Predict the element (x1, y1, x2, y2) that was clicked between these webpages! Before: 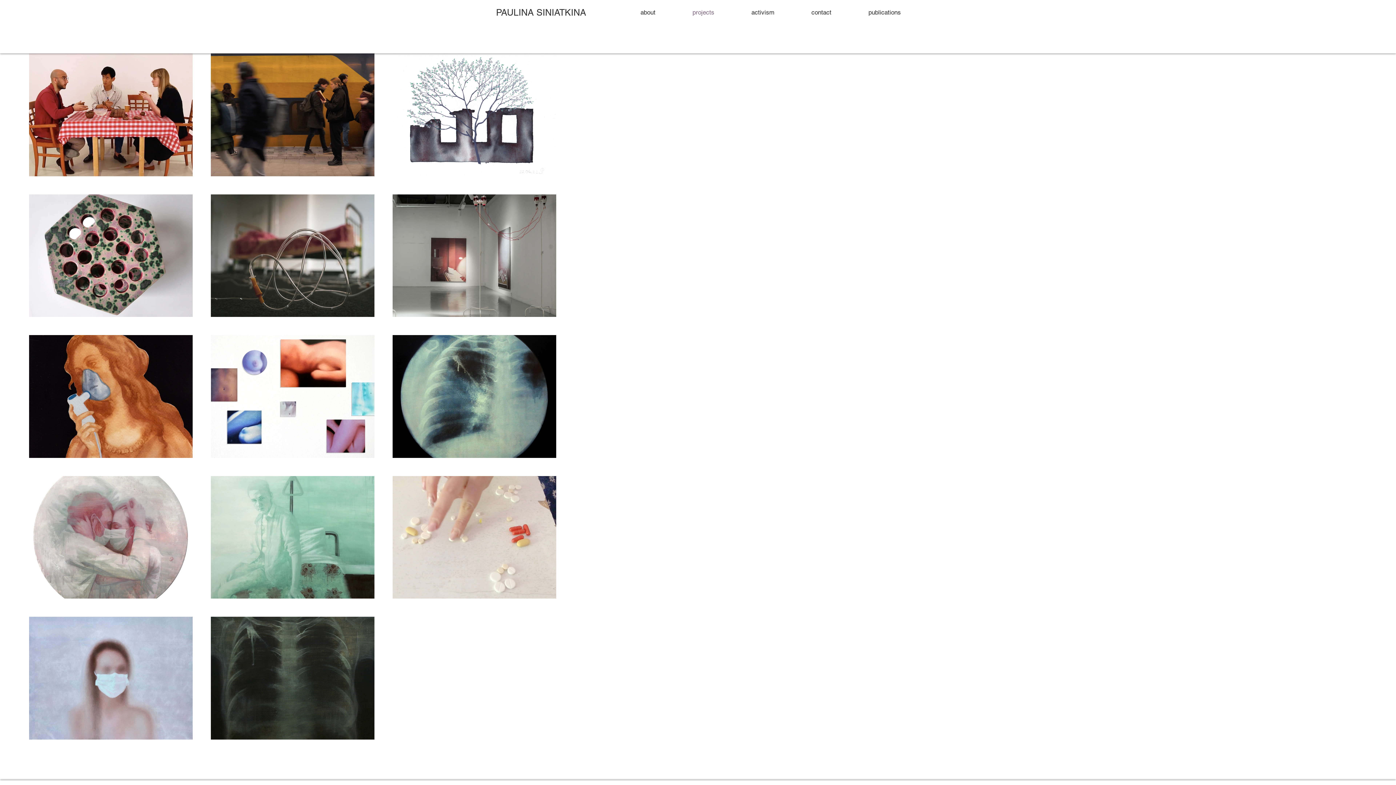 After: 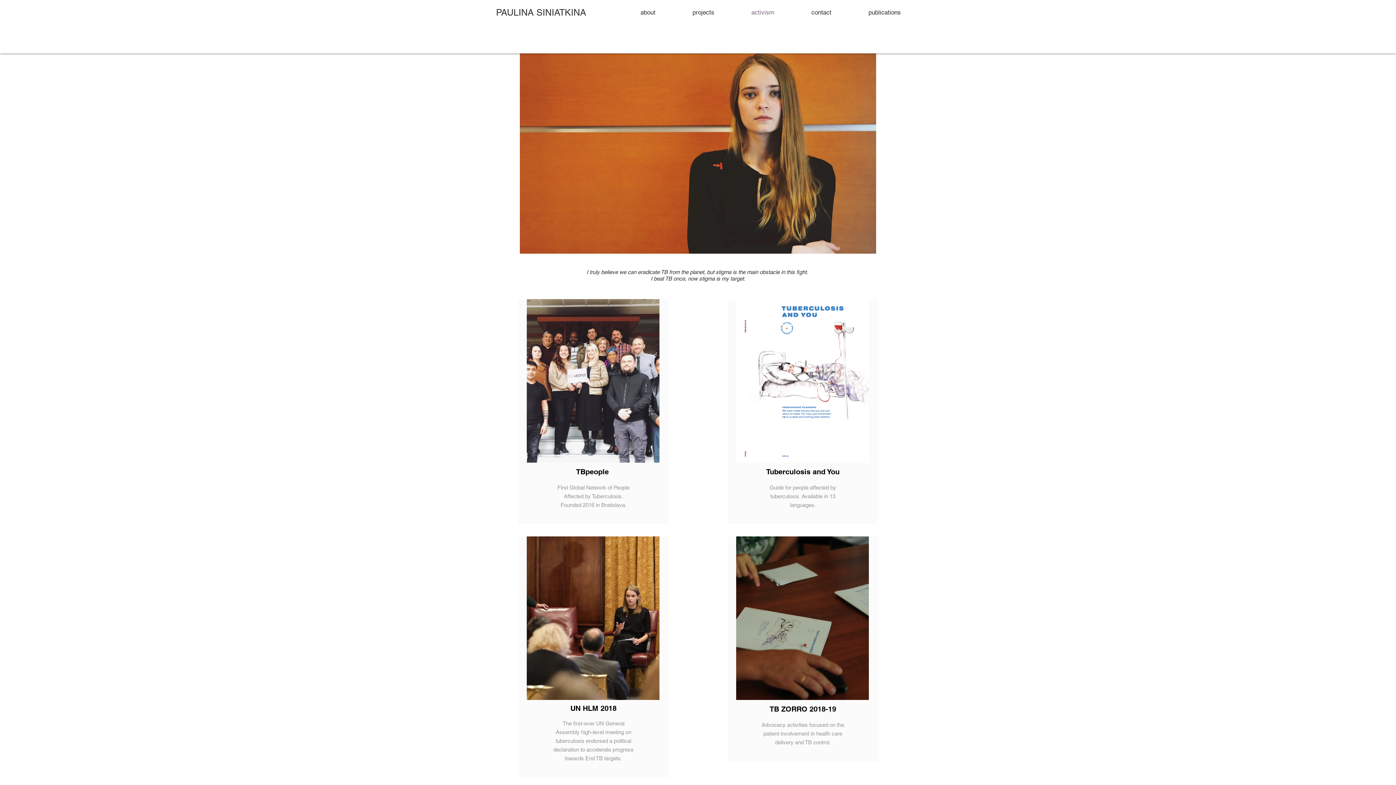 Action: label: activism bbox: (733, 7, 793, 17)